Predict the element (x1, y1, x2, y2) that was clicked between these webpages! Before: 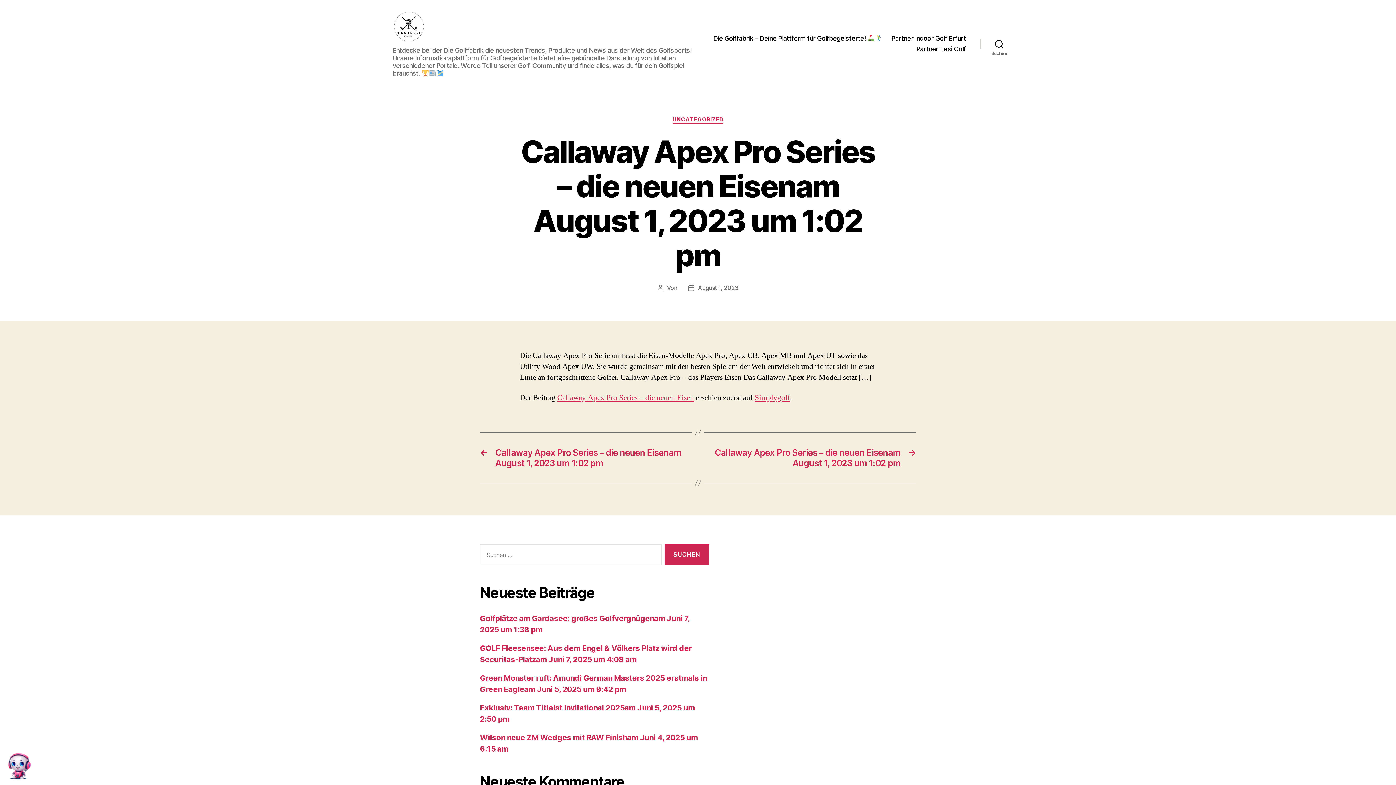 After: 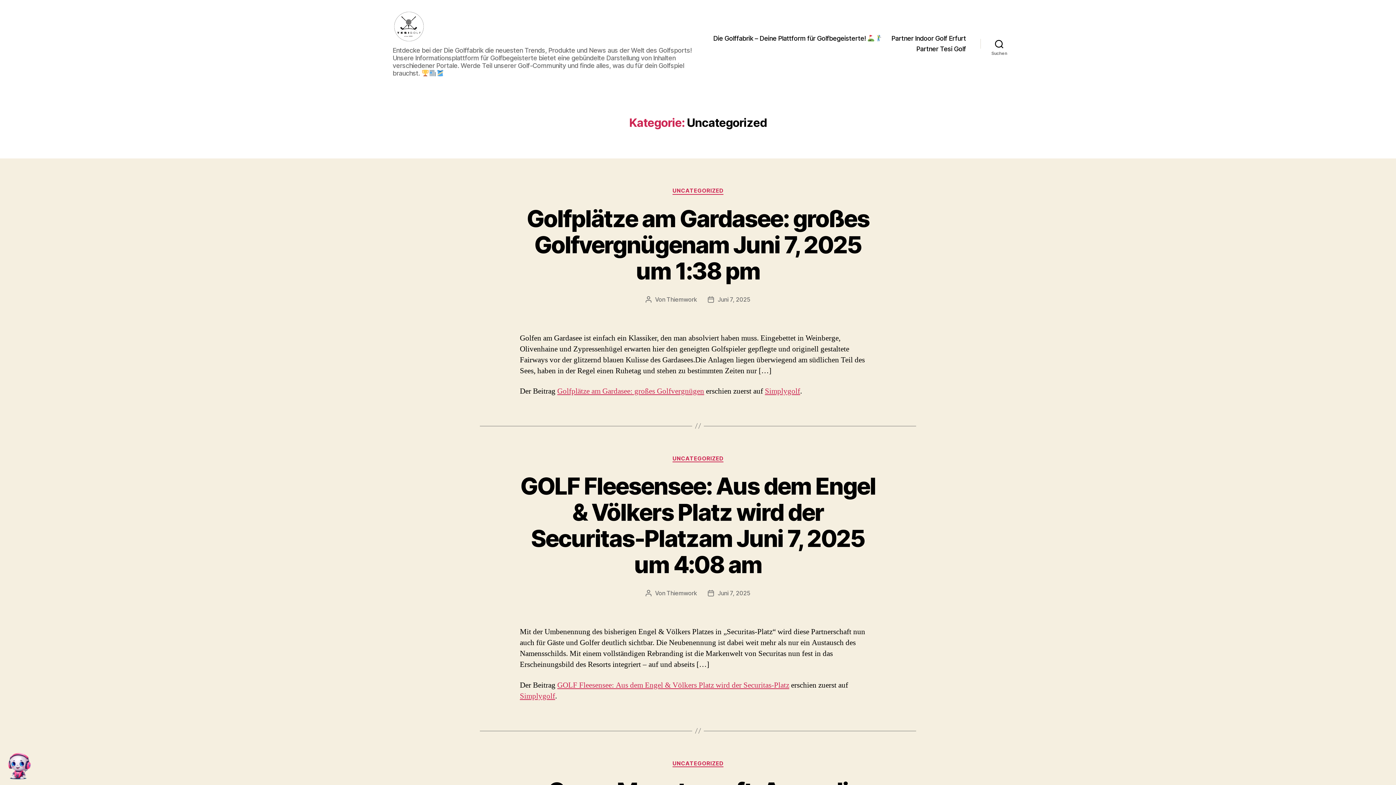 Action: bbox: (672, 116, 723, 123) label: UNCATEGORIZED